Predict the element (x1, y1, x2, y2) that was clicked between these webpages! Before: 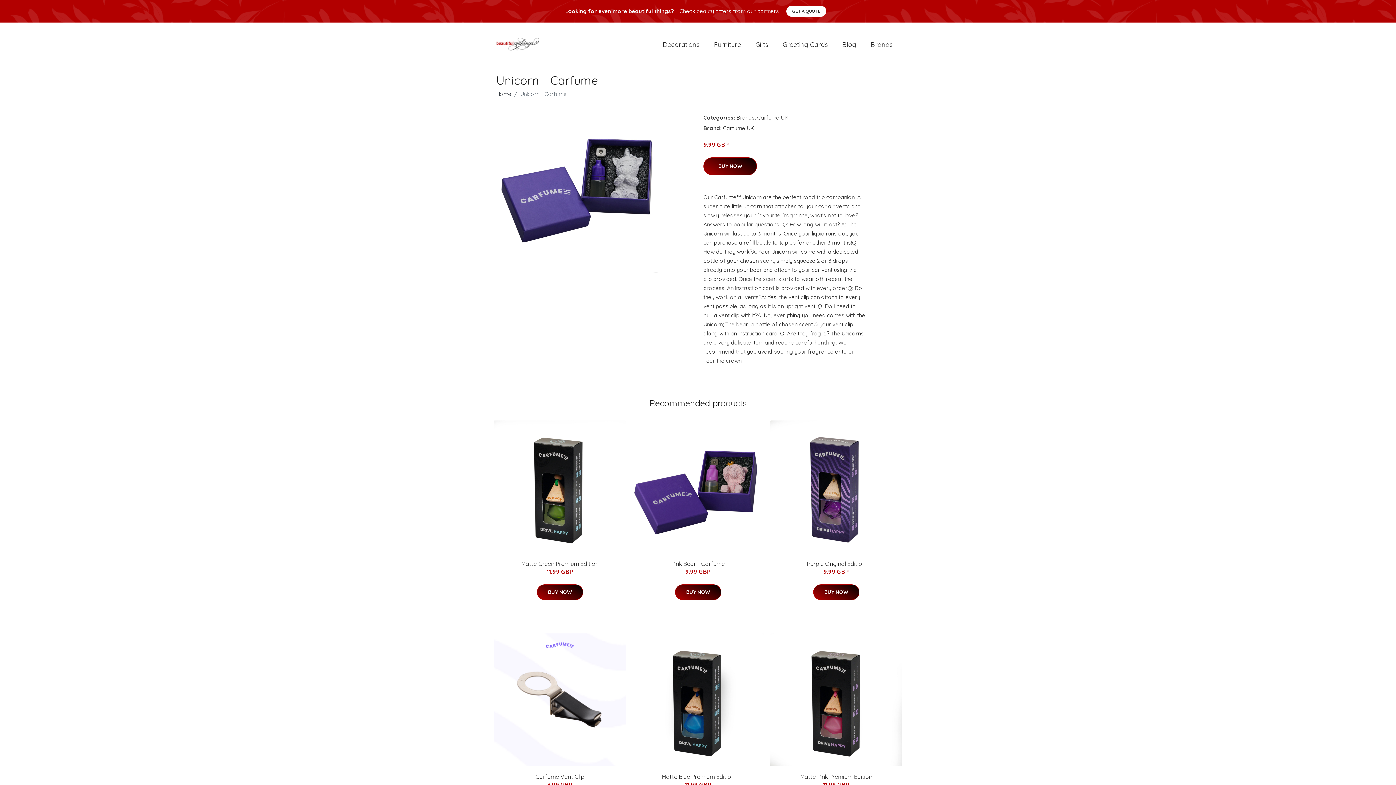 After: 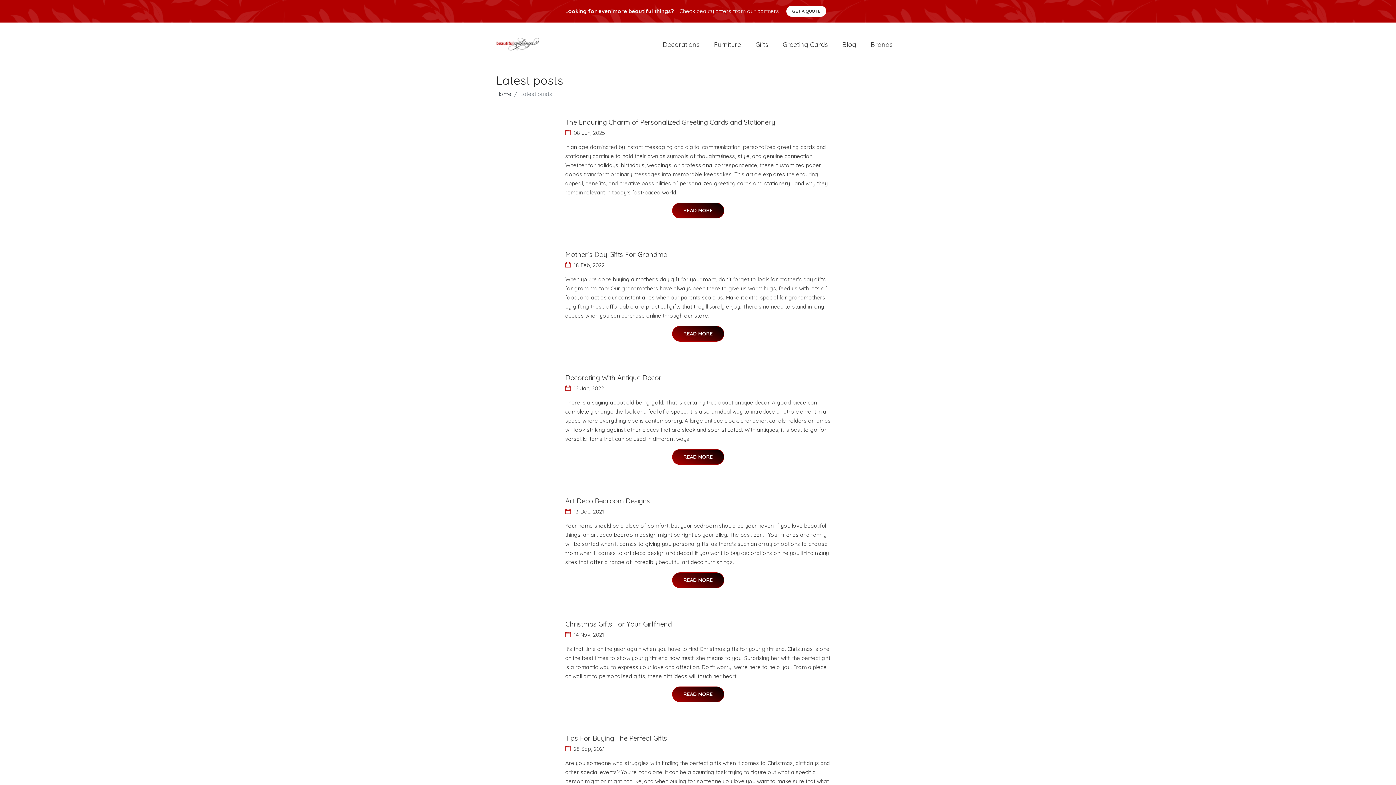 Action: label: Blog bbox: (835, 32, 863, 56)